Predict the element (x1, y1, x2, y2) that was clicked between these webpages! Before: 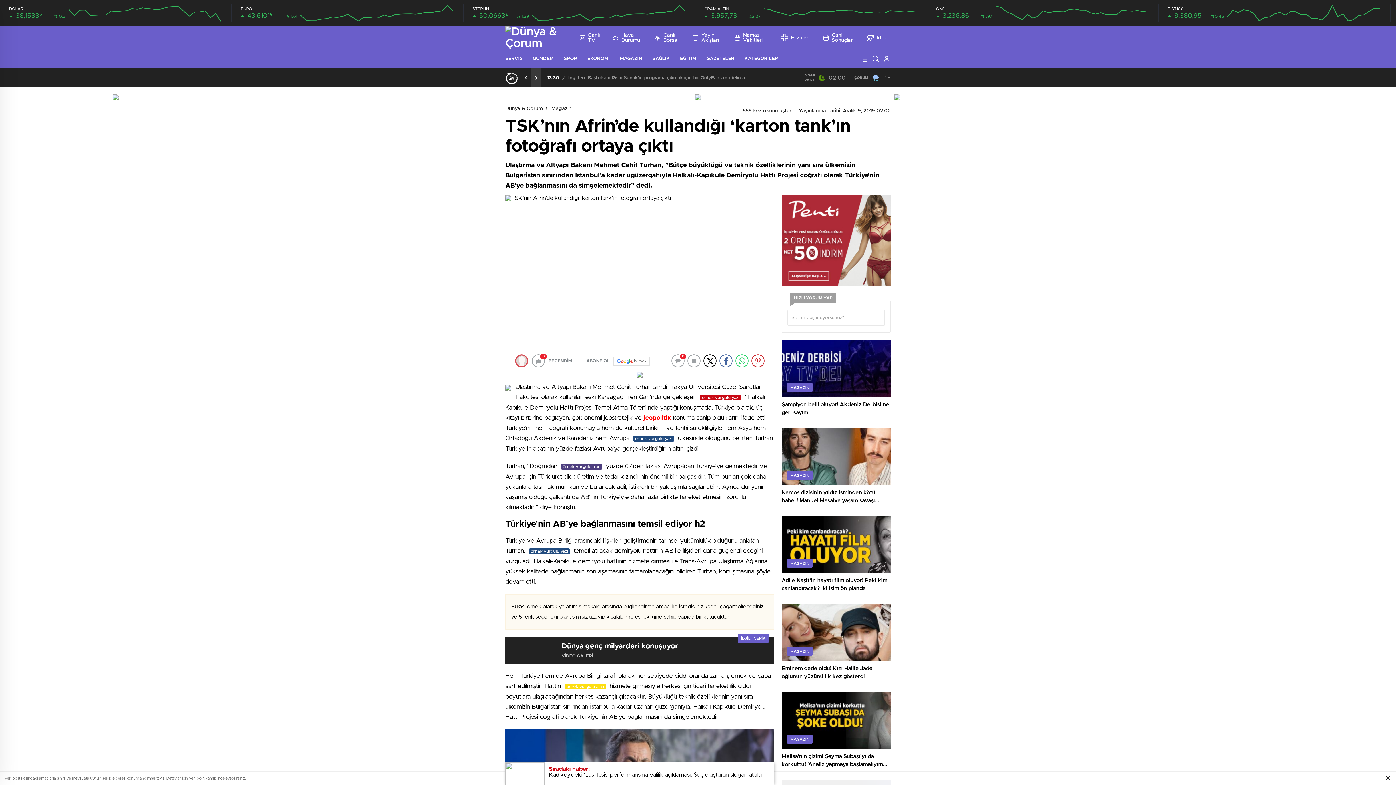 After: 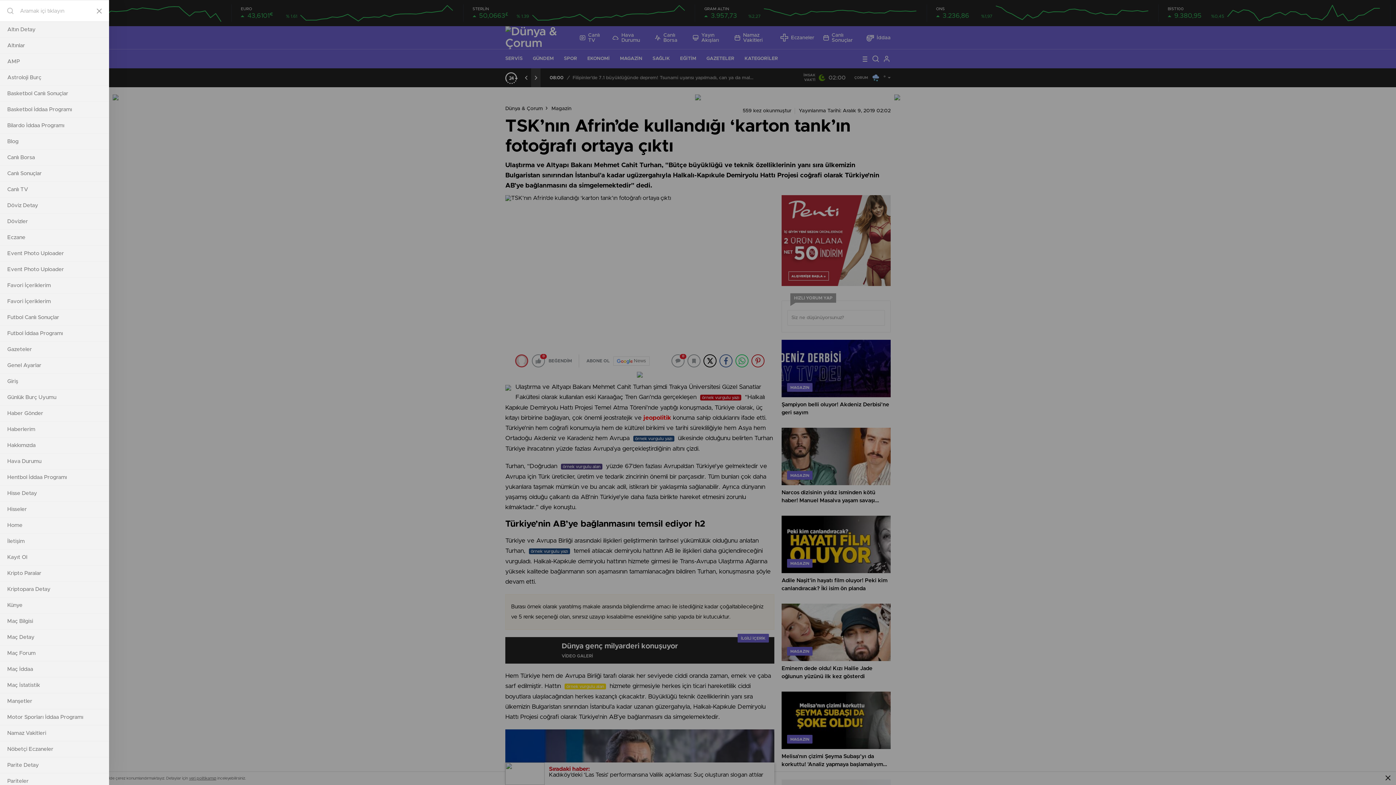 Action: bbox: (862, 53, 874, 64)